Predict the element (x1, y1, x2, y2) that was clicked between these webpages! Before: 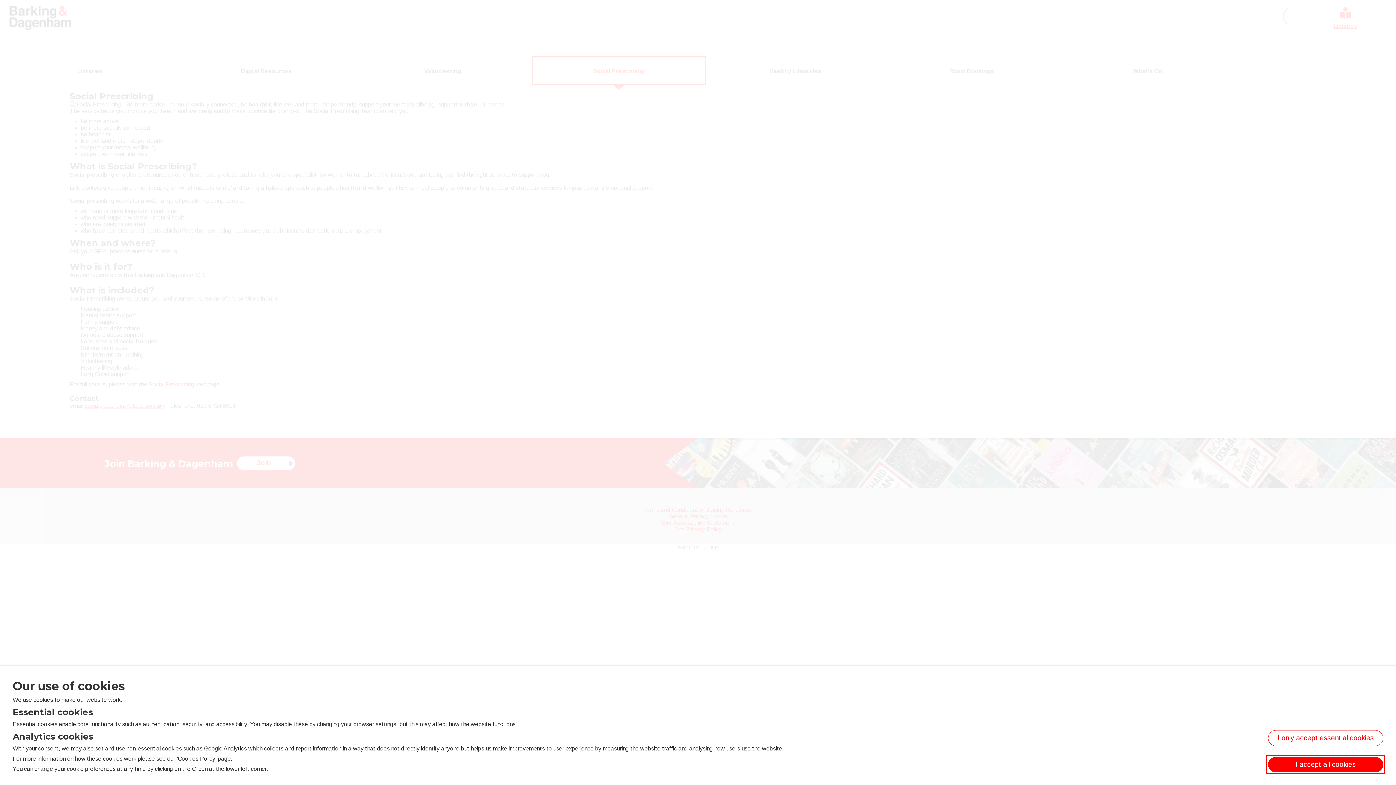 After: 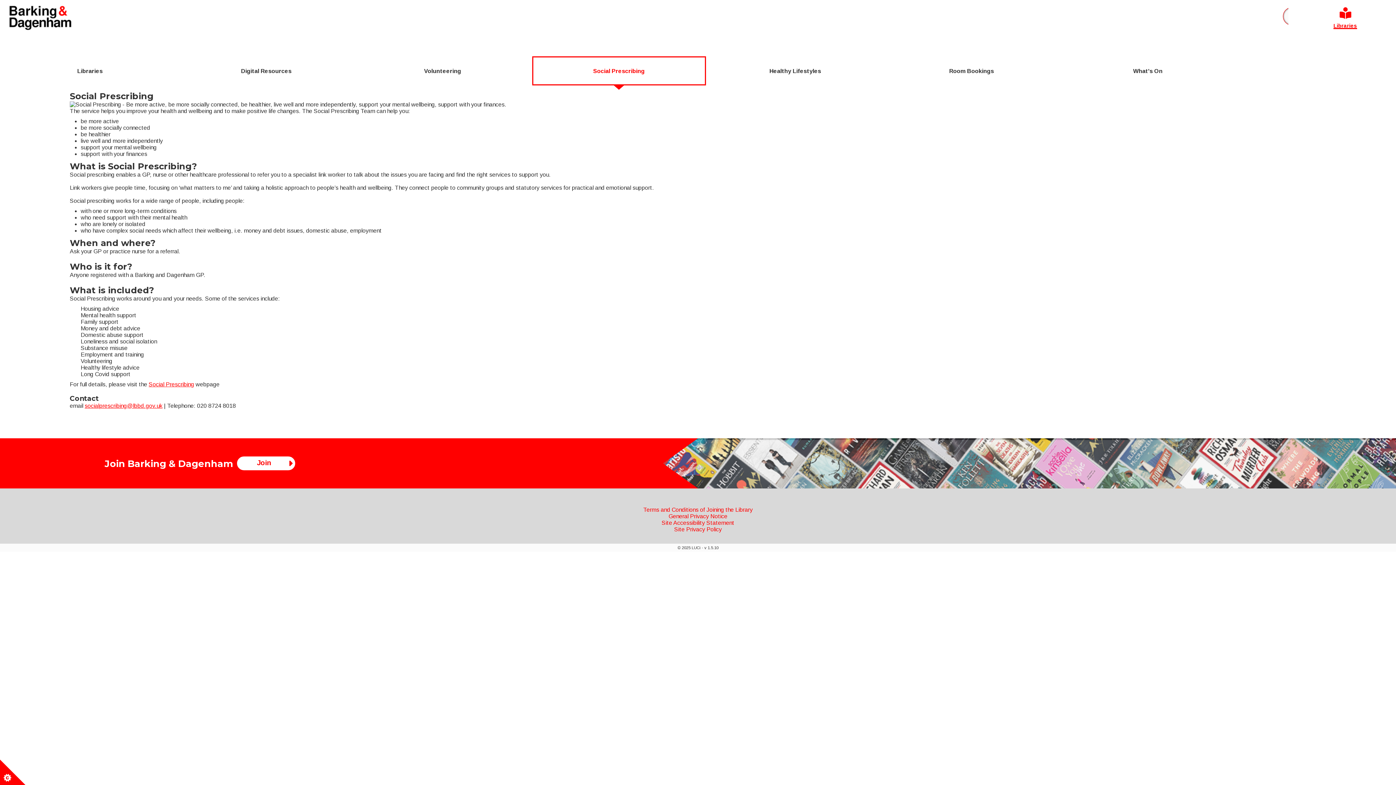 Action: label: Click to decline the analytics cookies and accept only the essential cookies bbox: (1268, 730, 1383, 746)